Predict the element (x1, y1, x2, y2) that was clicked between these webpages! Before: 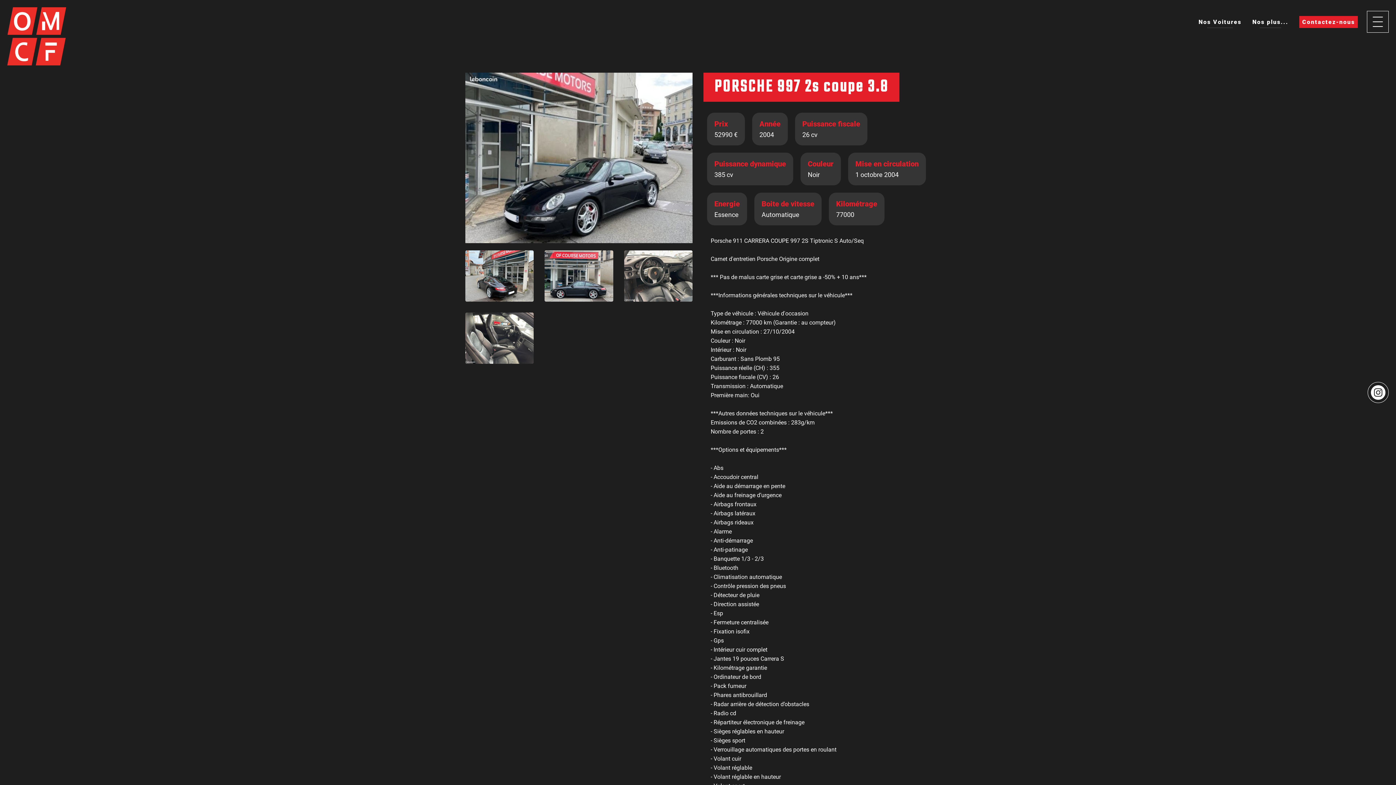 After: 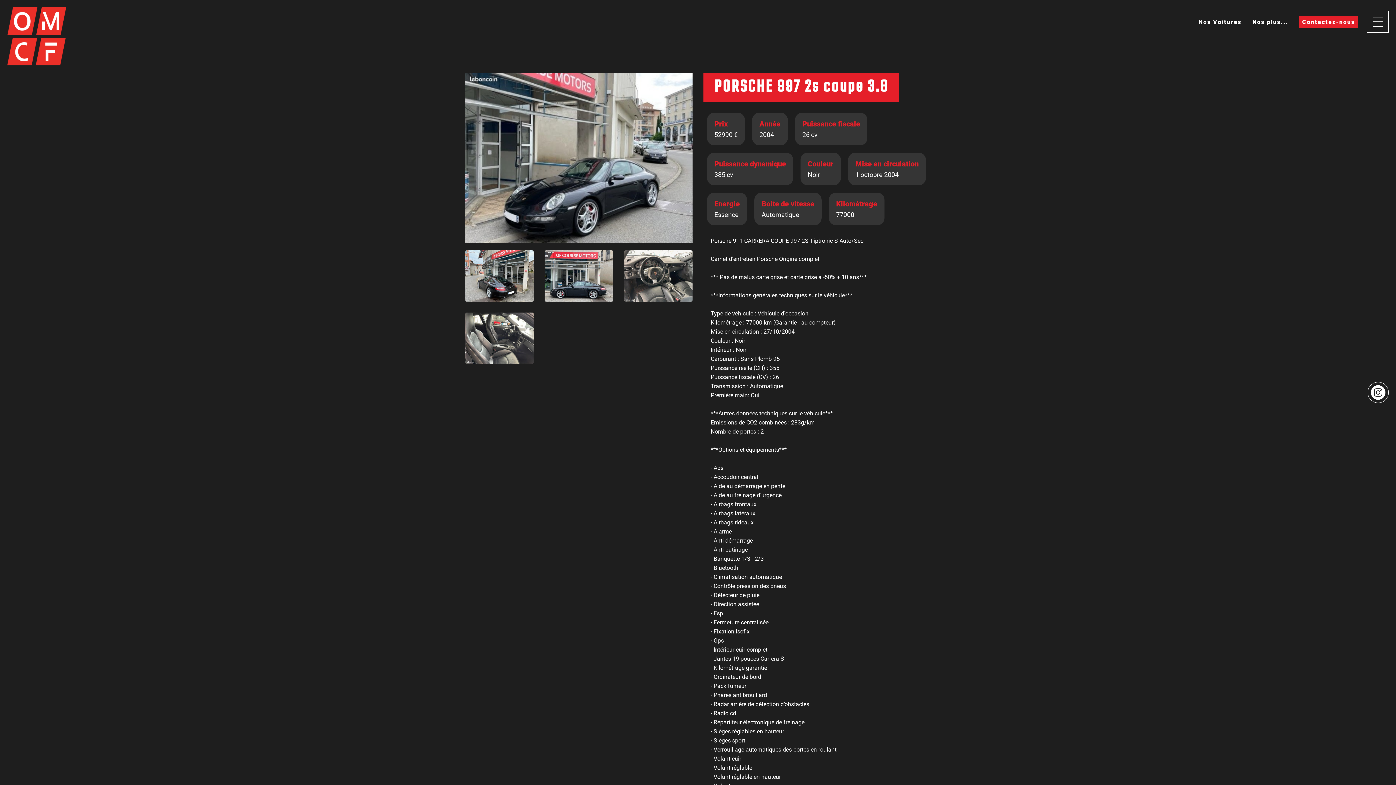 Action: bbox: (1371, 385, 1385, 400)